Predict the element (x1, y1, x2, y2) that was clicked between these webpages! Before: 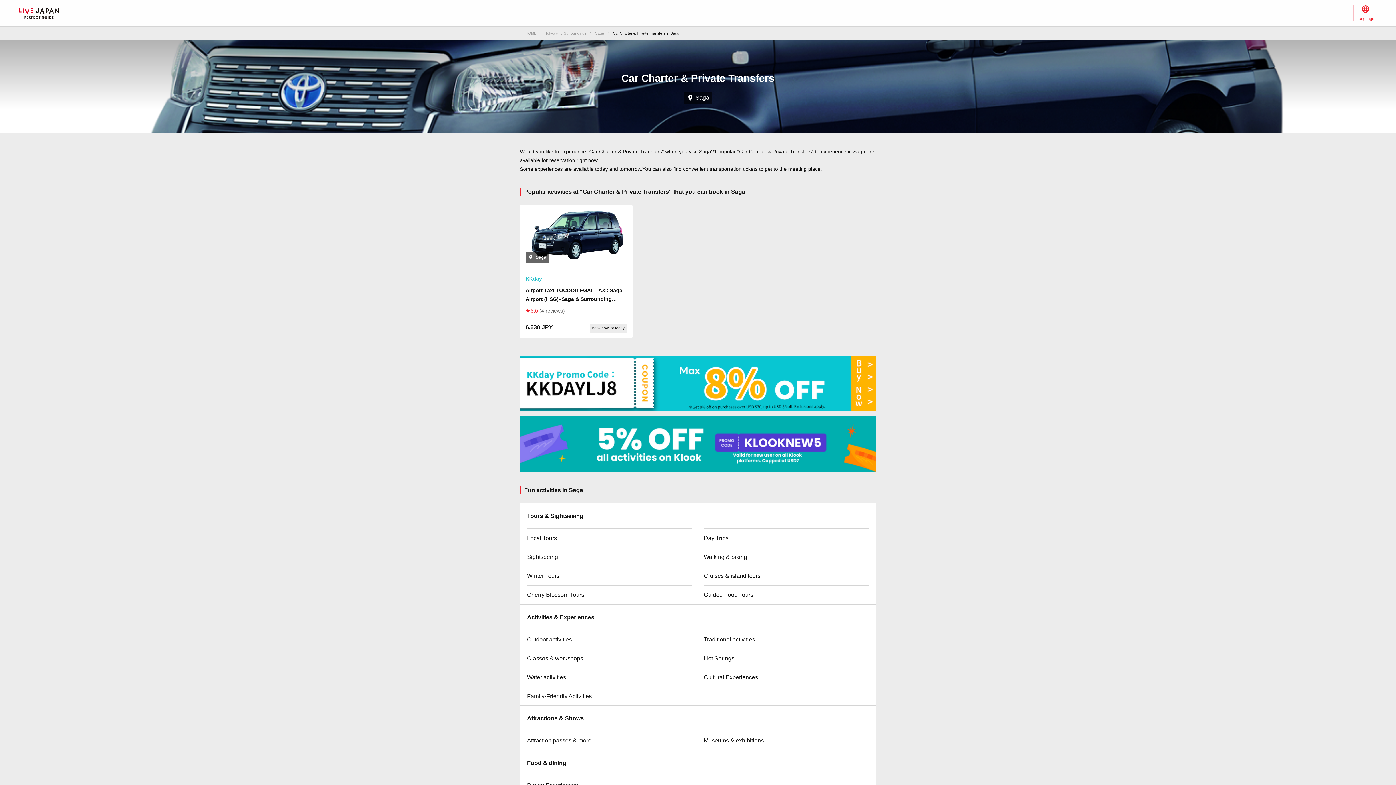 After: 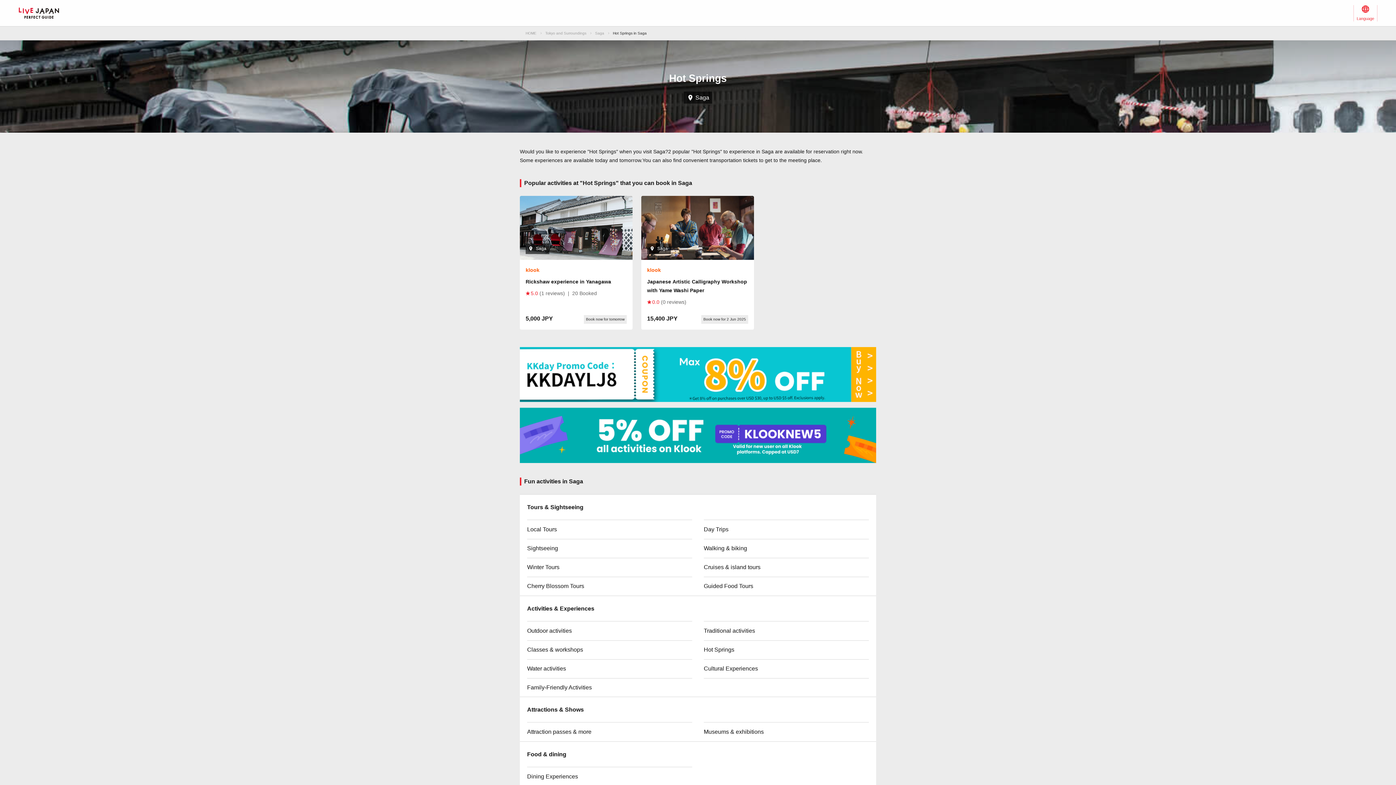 Action: label: Hot Springs bbox: (704, 649, 869, 668)